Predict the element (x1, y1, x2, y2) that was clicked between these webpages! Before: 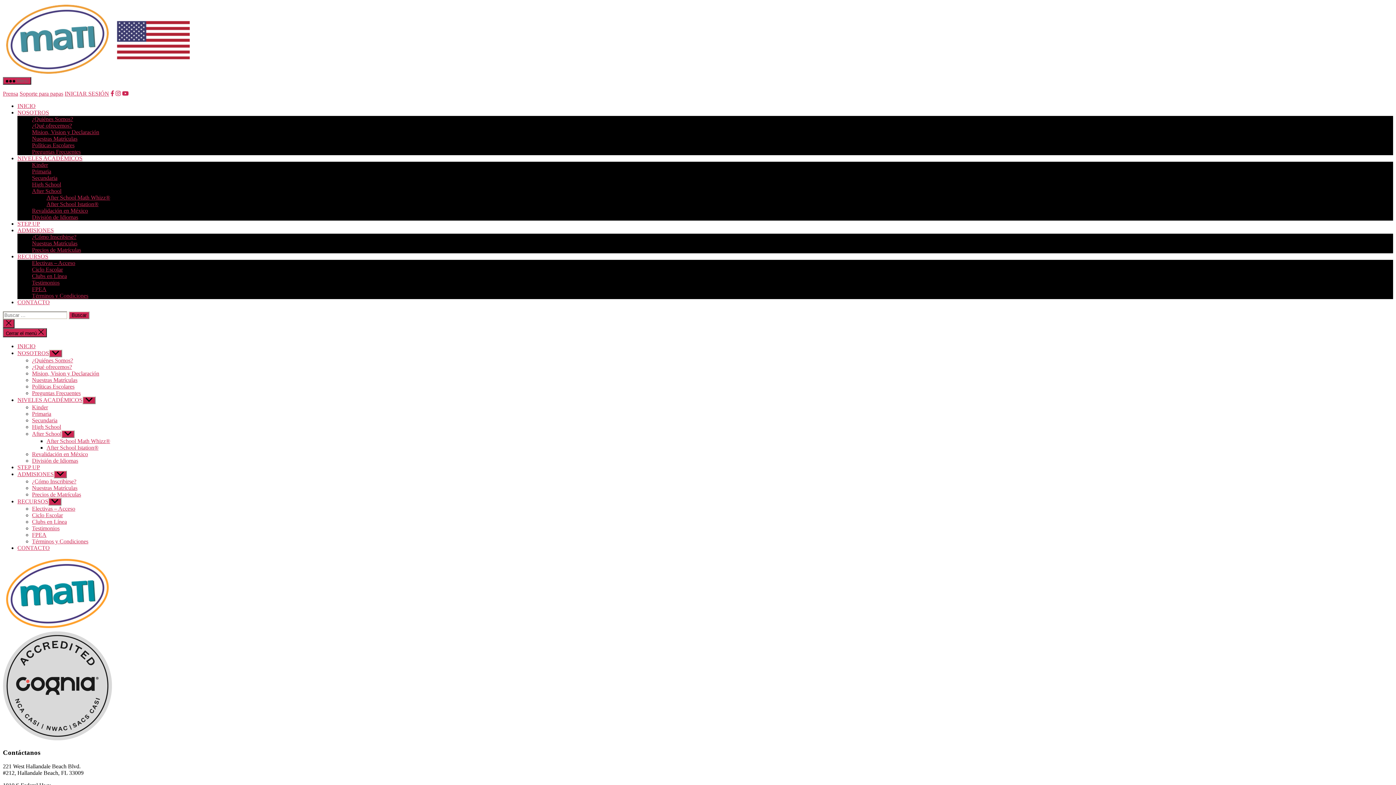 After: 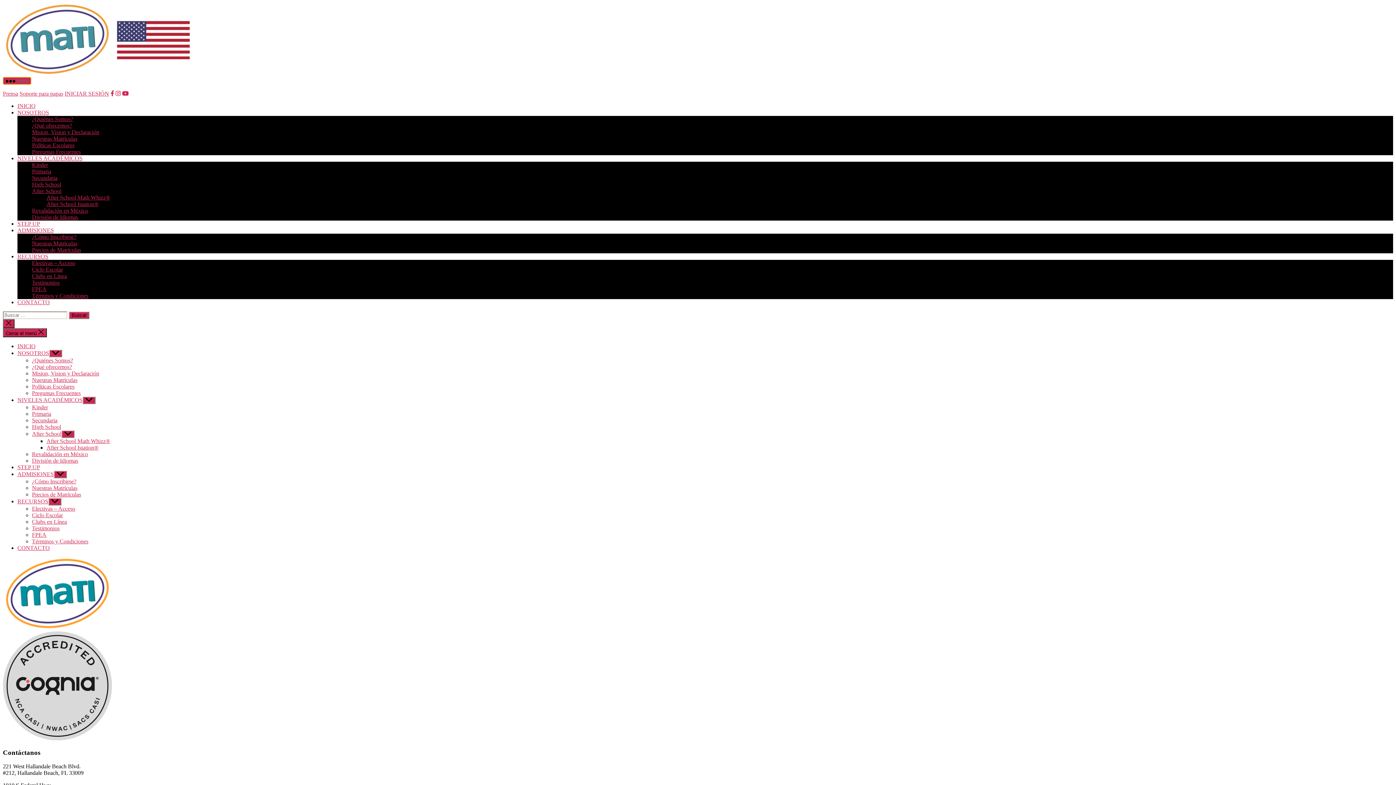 Action: label:  Menú bbox: (2, 77, 31, 84)